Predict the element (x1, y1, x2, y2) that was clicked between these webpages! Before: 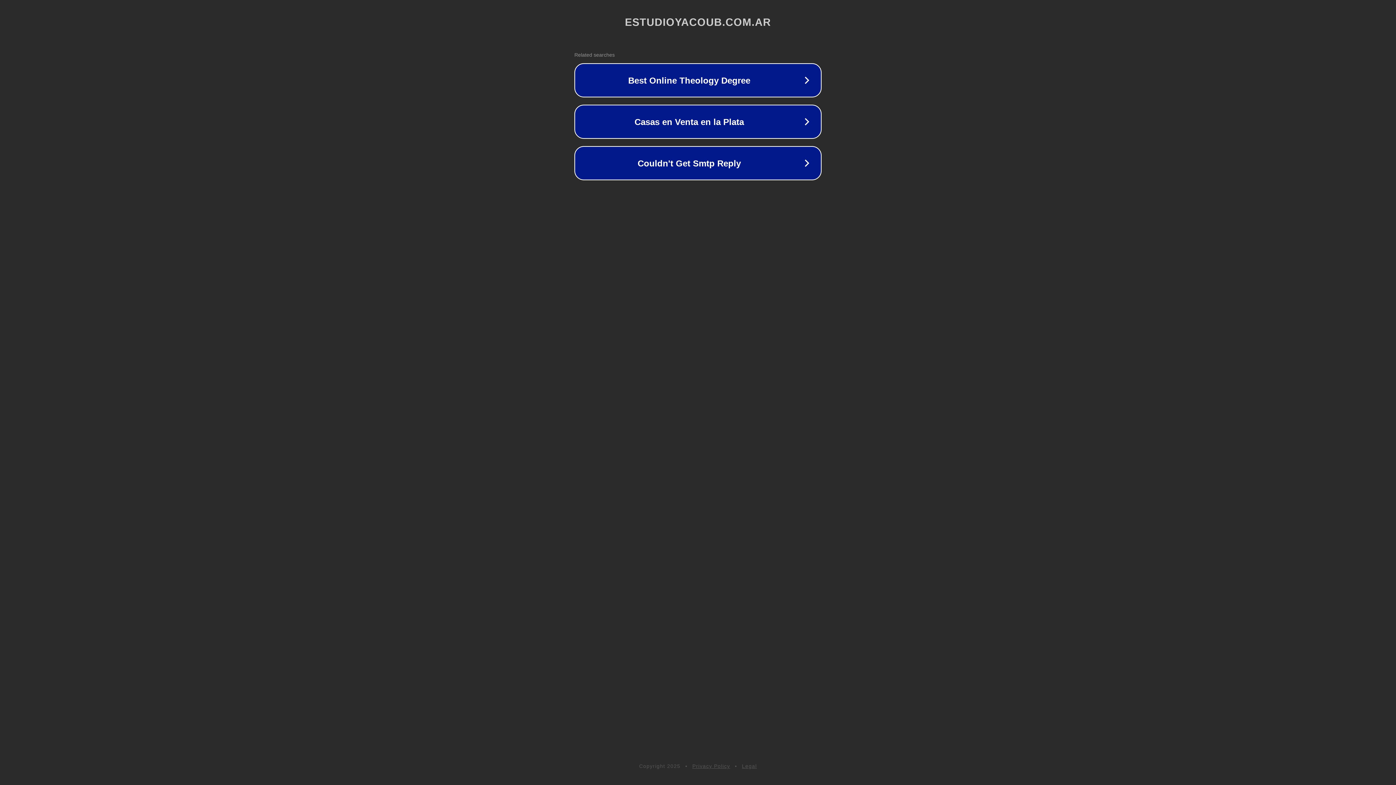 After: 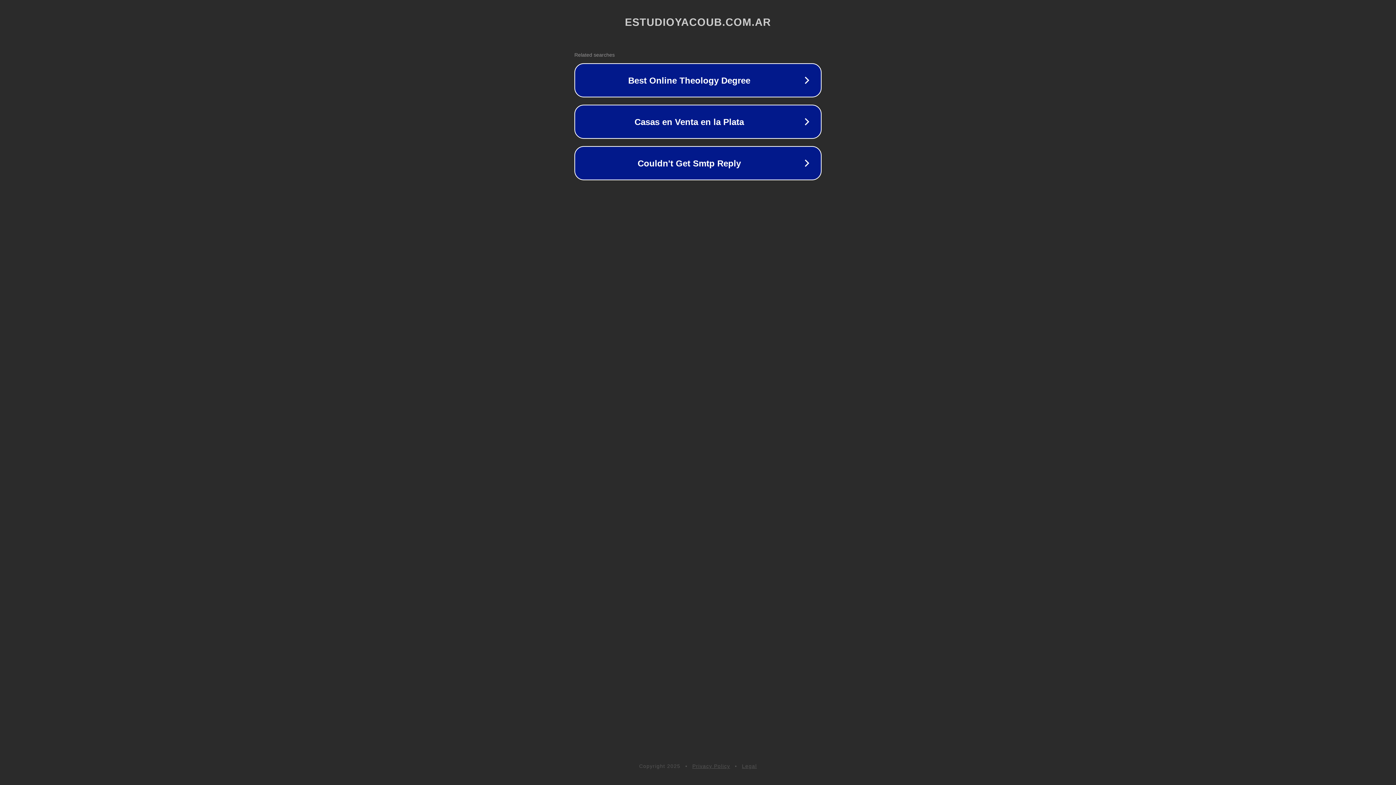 Action: label: Privacy Policy bbox: (692, 763, 730, 769)